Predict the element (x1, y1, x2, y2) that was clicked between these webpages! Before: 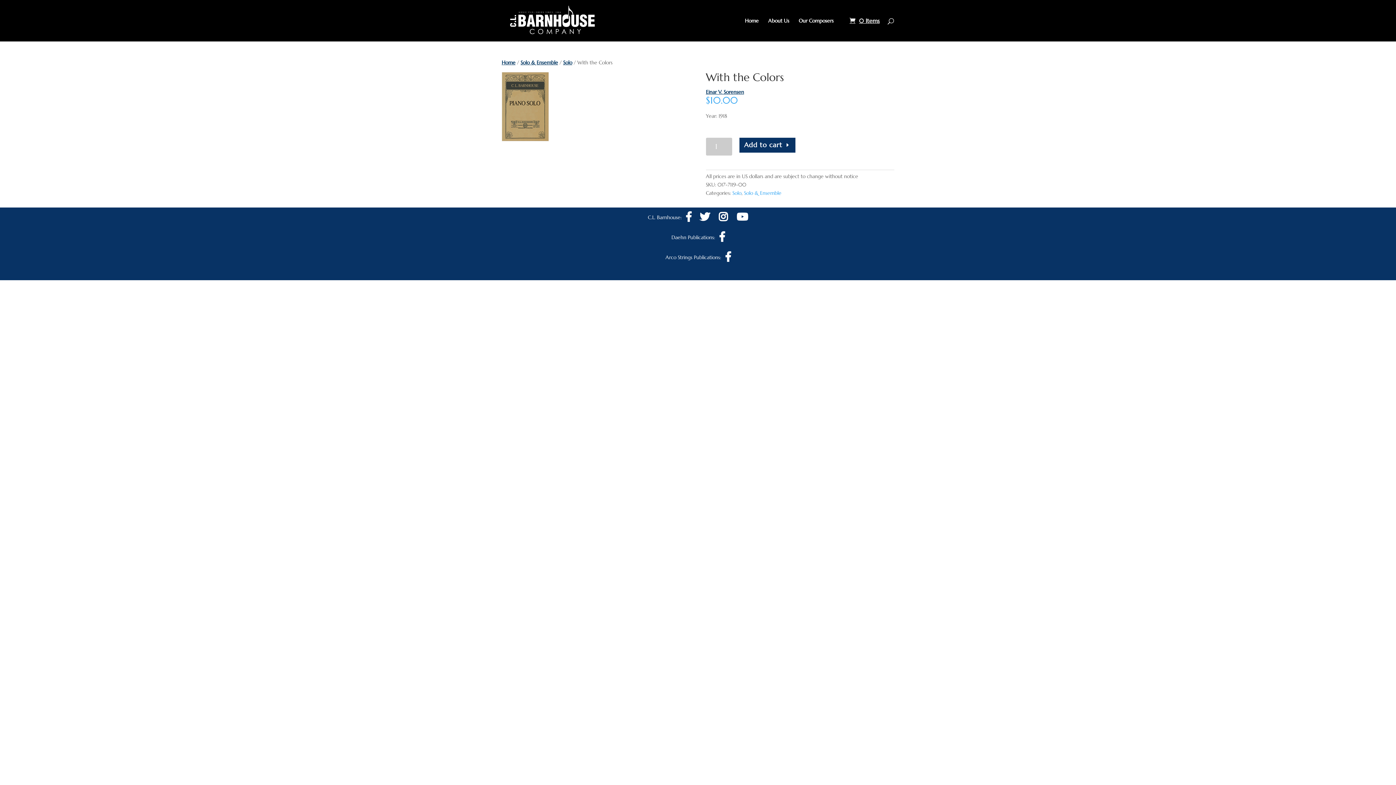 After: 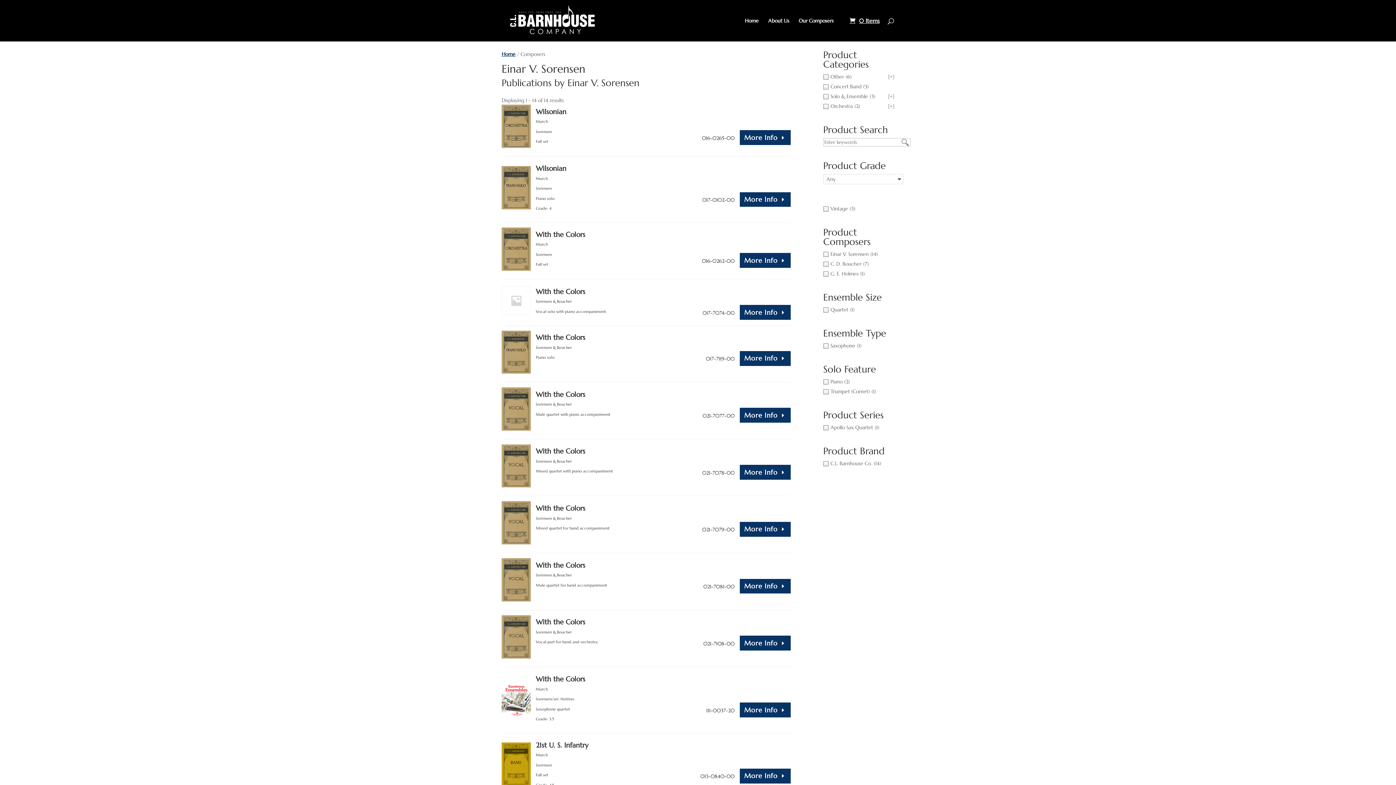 Action: bbox: (706, 88, 744, 95) label: Einar V. Sorensen